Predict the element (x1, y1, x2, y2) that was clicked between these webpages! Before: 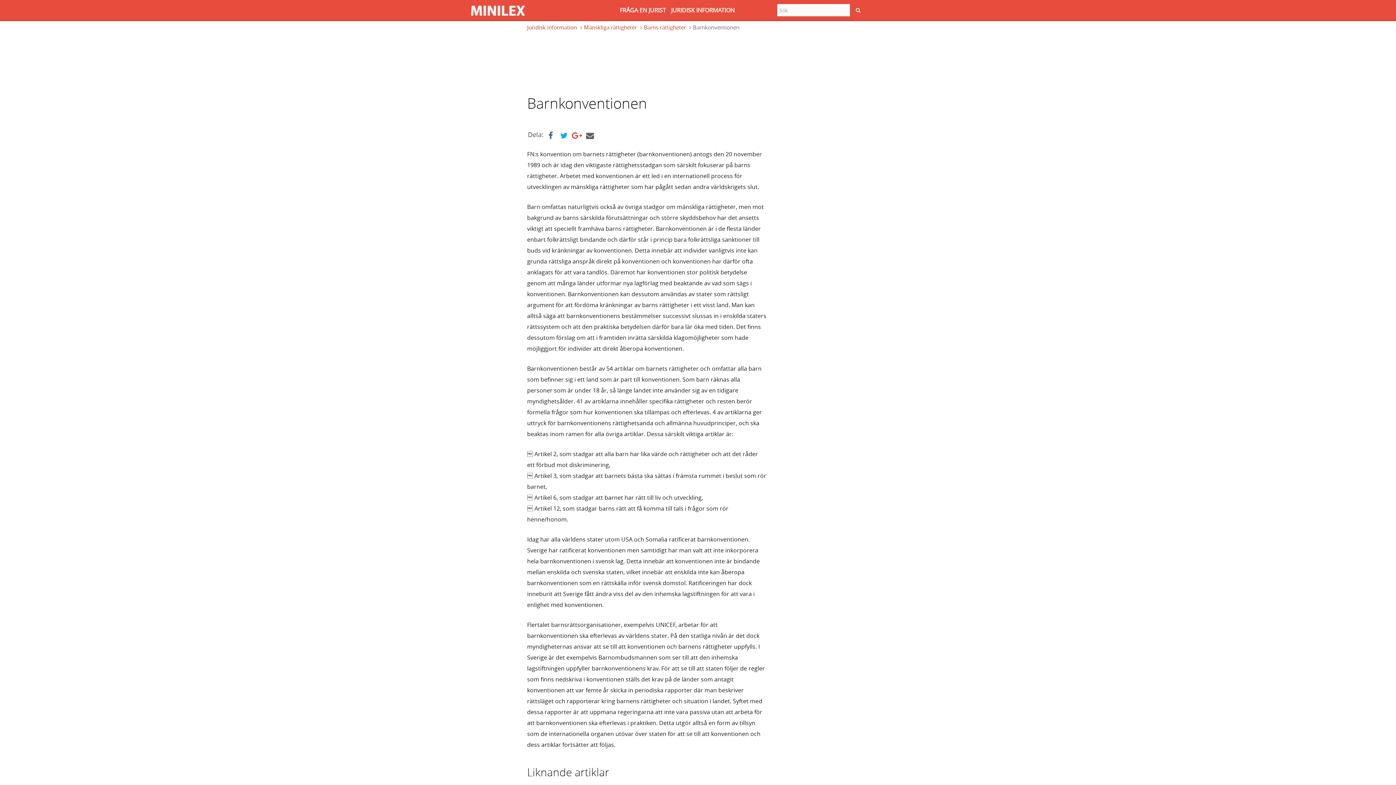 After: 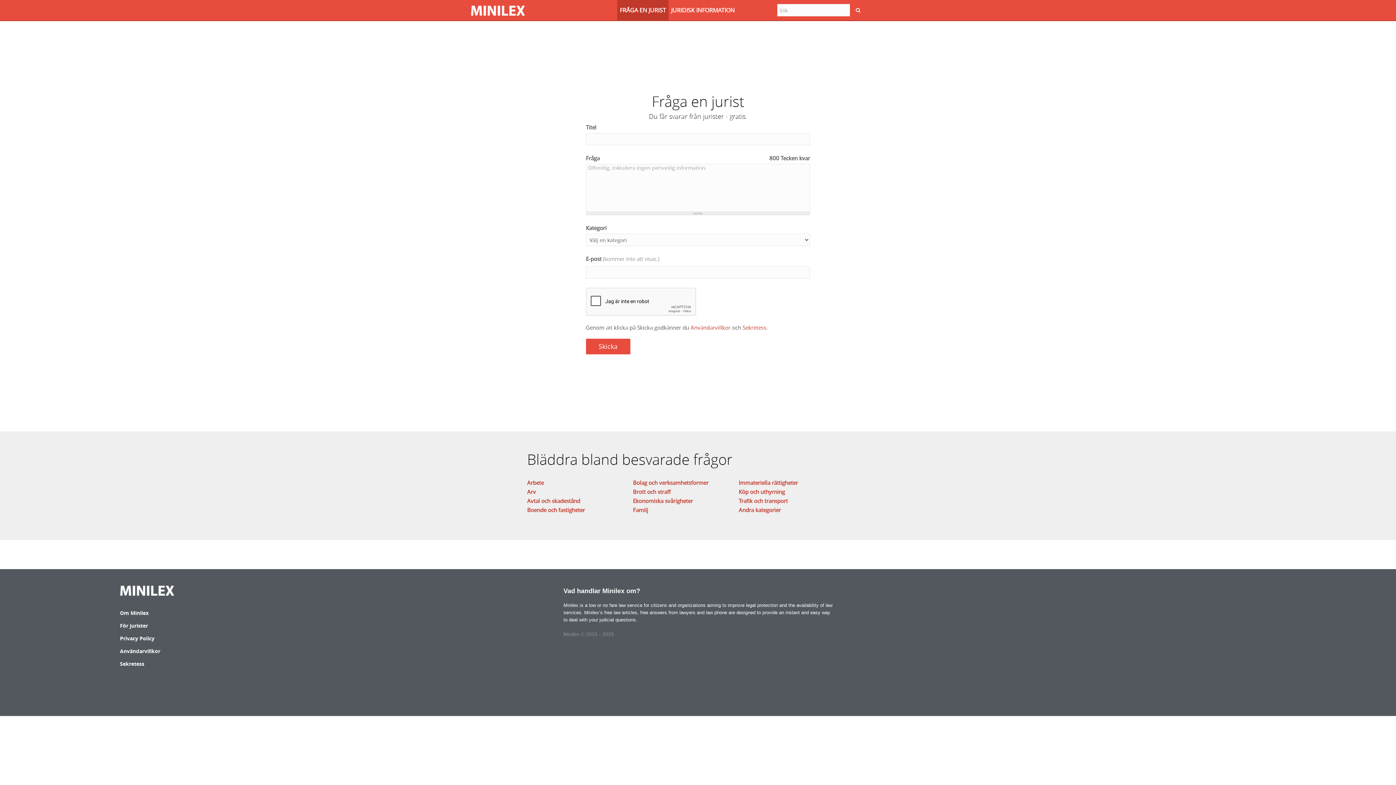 Action: label: FRÅGA EN JURIST bbox: (617, 0, 668, 20)